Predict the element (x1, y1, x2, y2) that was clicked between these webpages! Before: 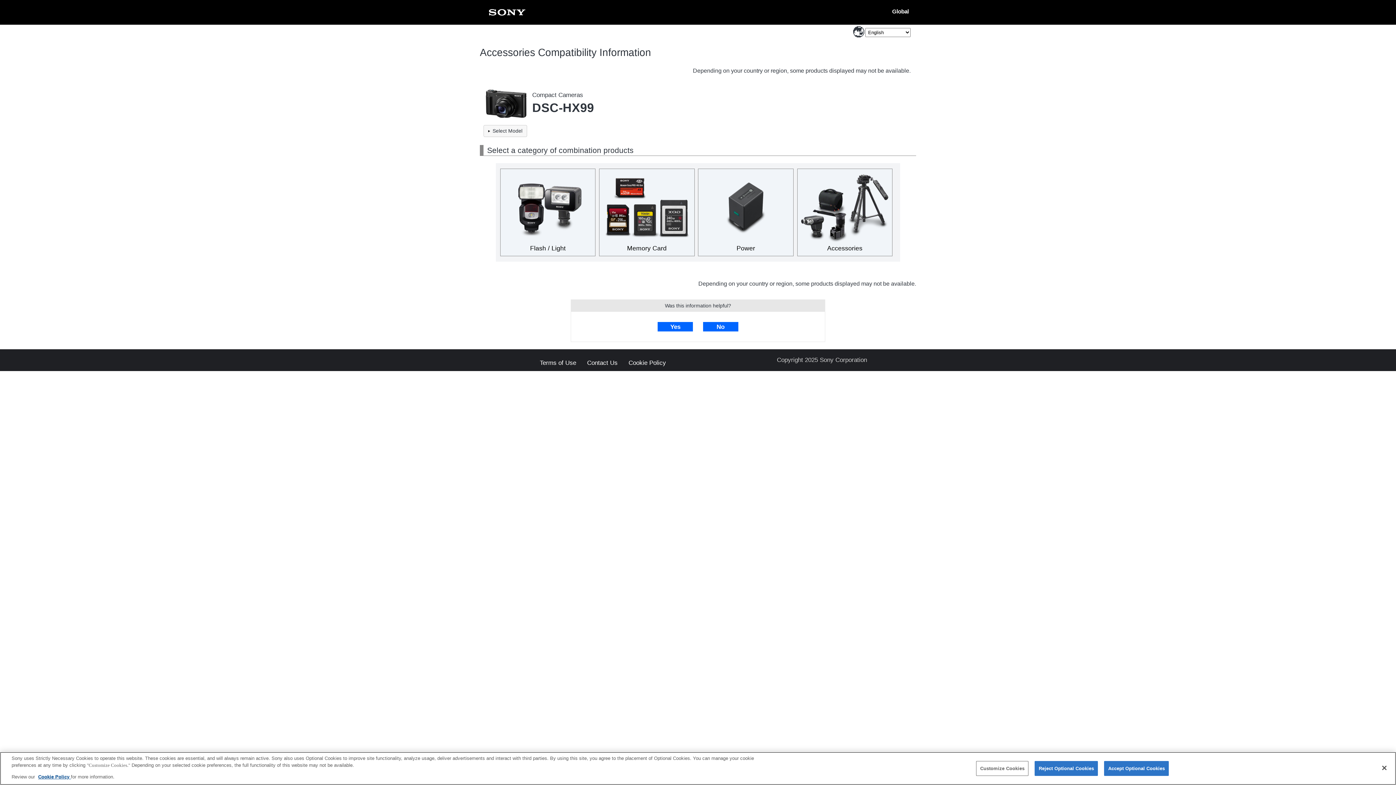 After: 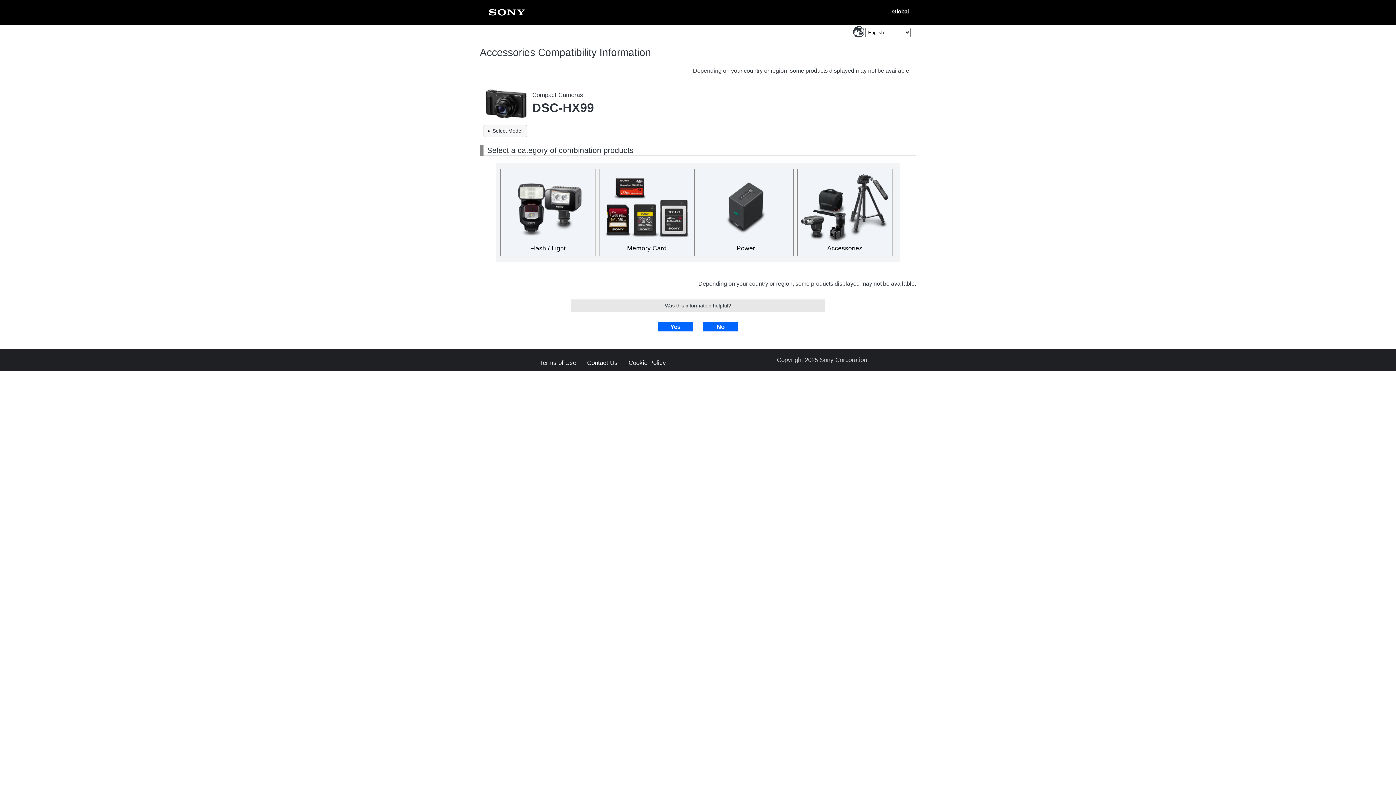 Action: label: Close bbox: (1376, 760, 1392, 776)